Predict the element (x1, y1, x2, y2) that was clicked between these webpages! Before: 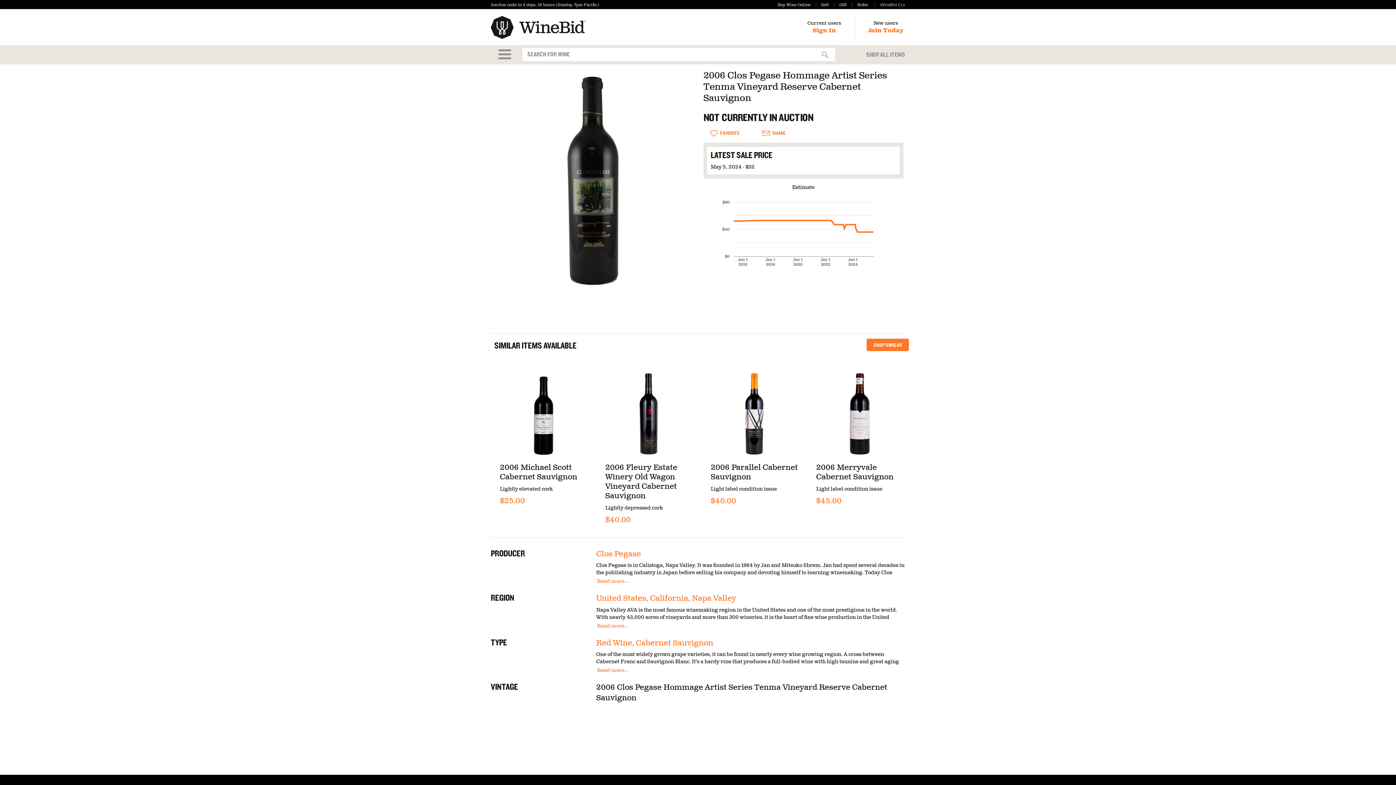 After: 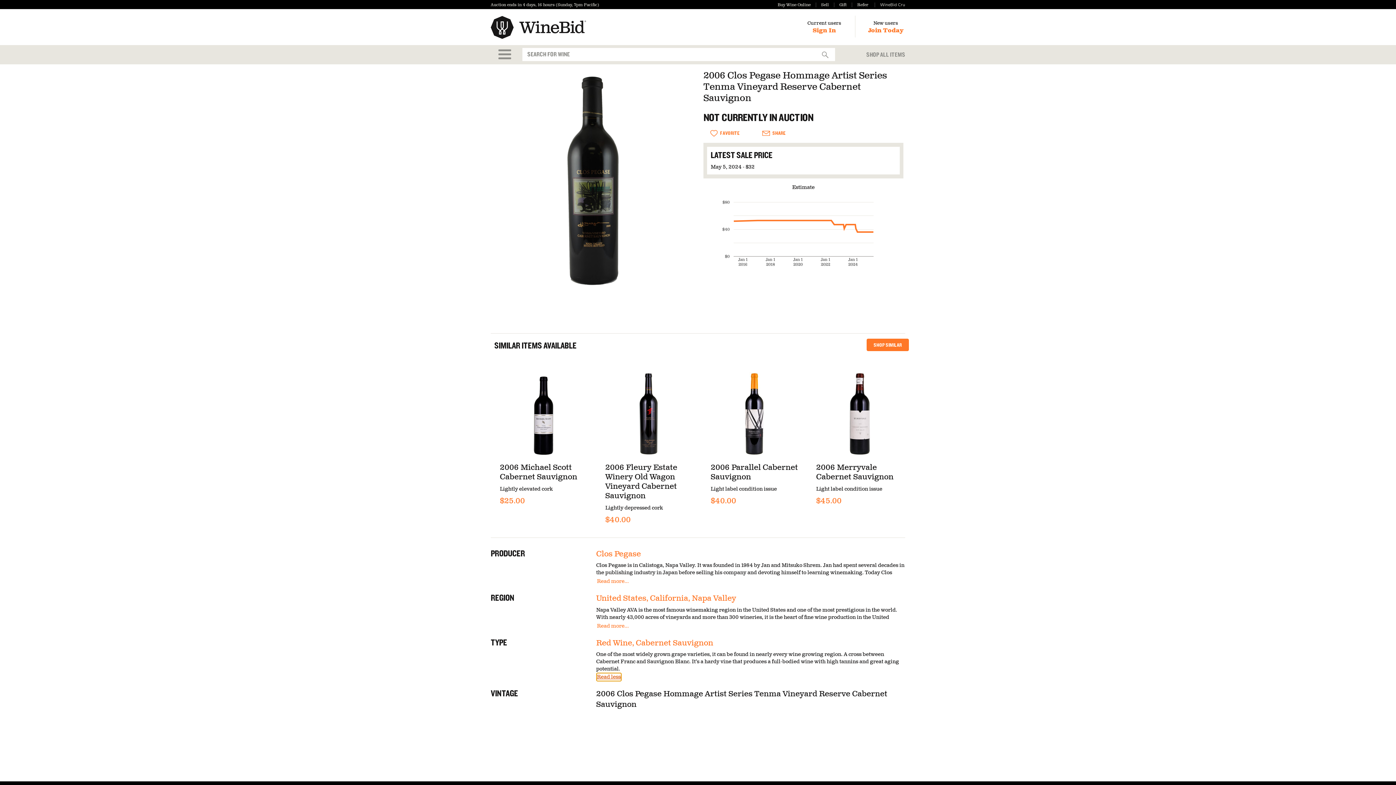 Action: label: Read more... bbox: (596, 666, 629, 675)